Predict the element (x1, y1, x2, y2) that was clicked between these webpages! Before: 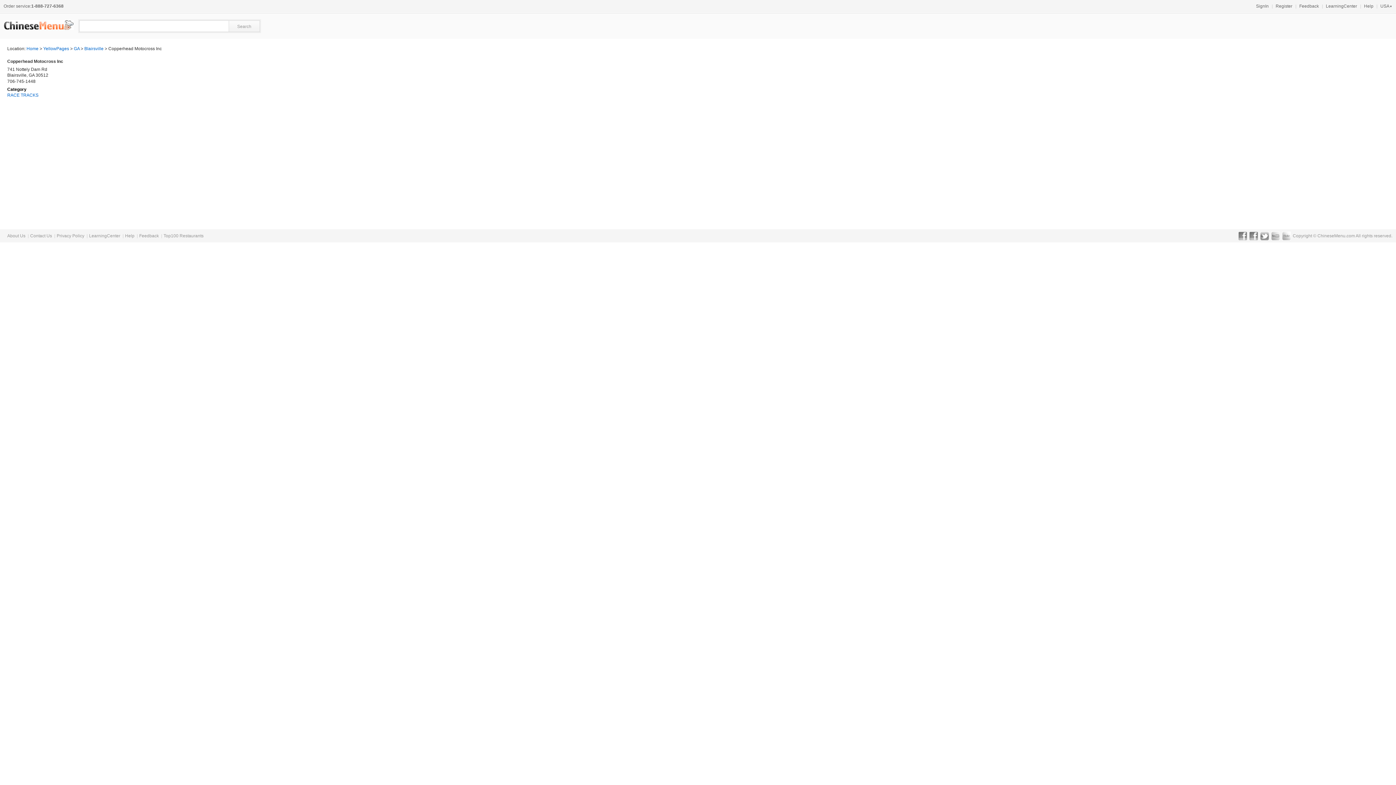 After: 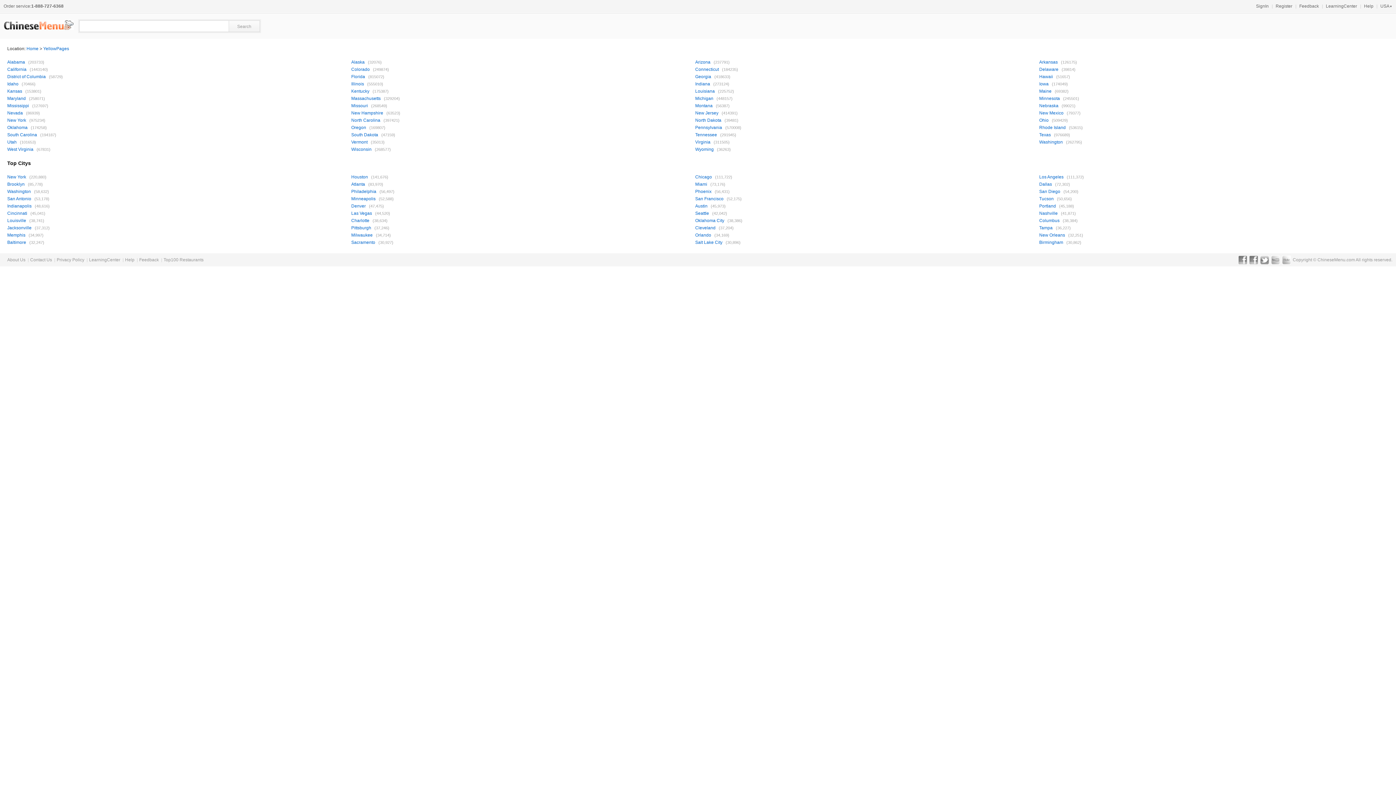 Action: bbox: (43, 46, 69, 51) label: YellowPages